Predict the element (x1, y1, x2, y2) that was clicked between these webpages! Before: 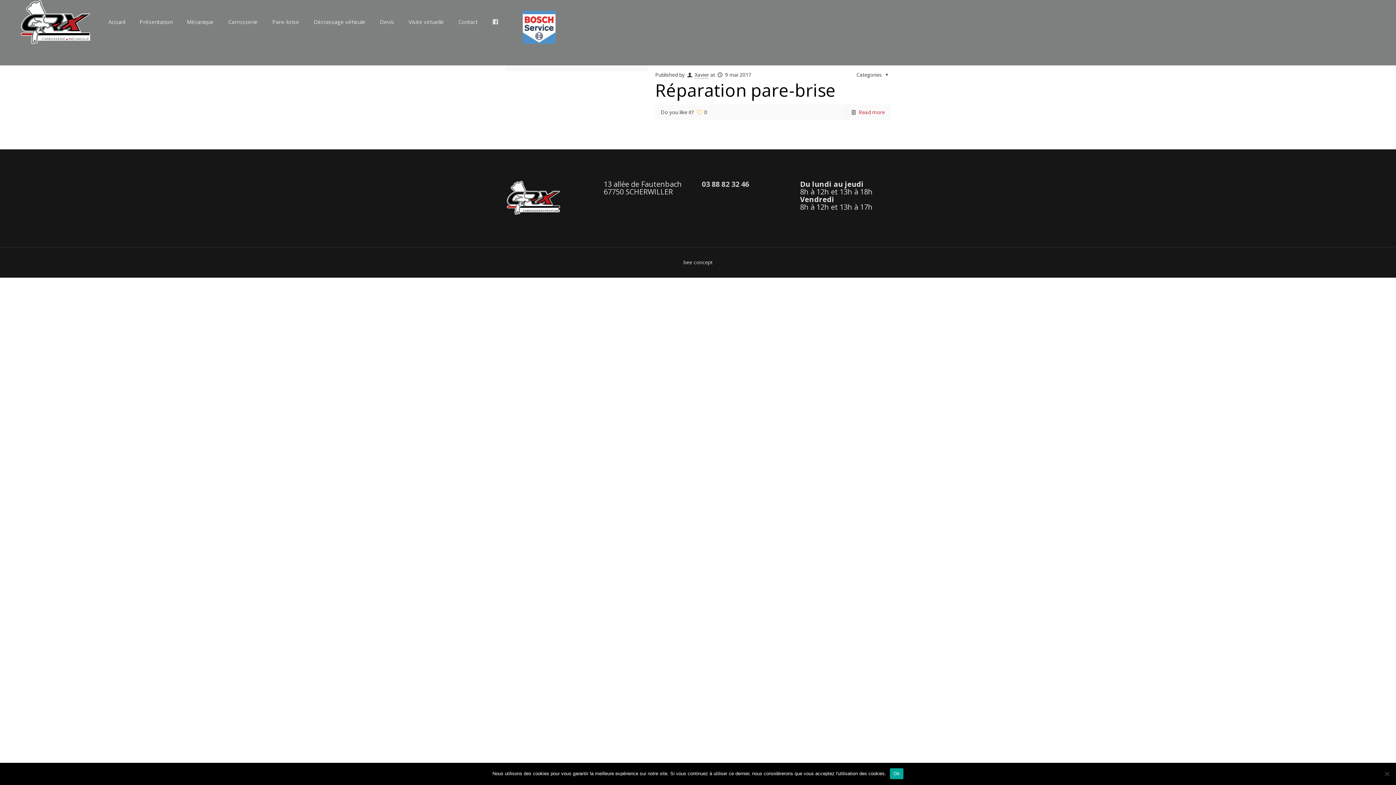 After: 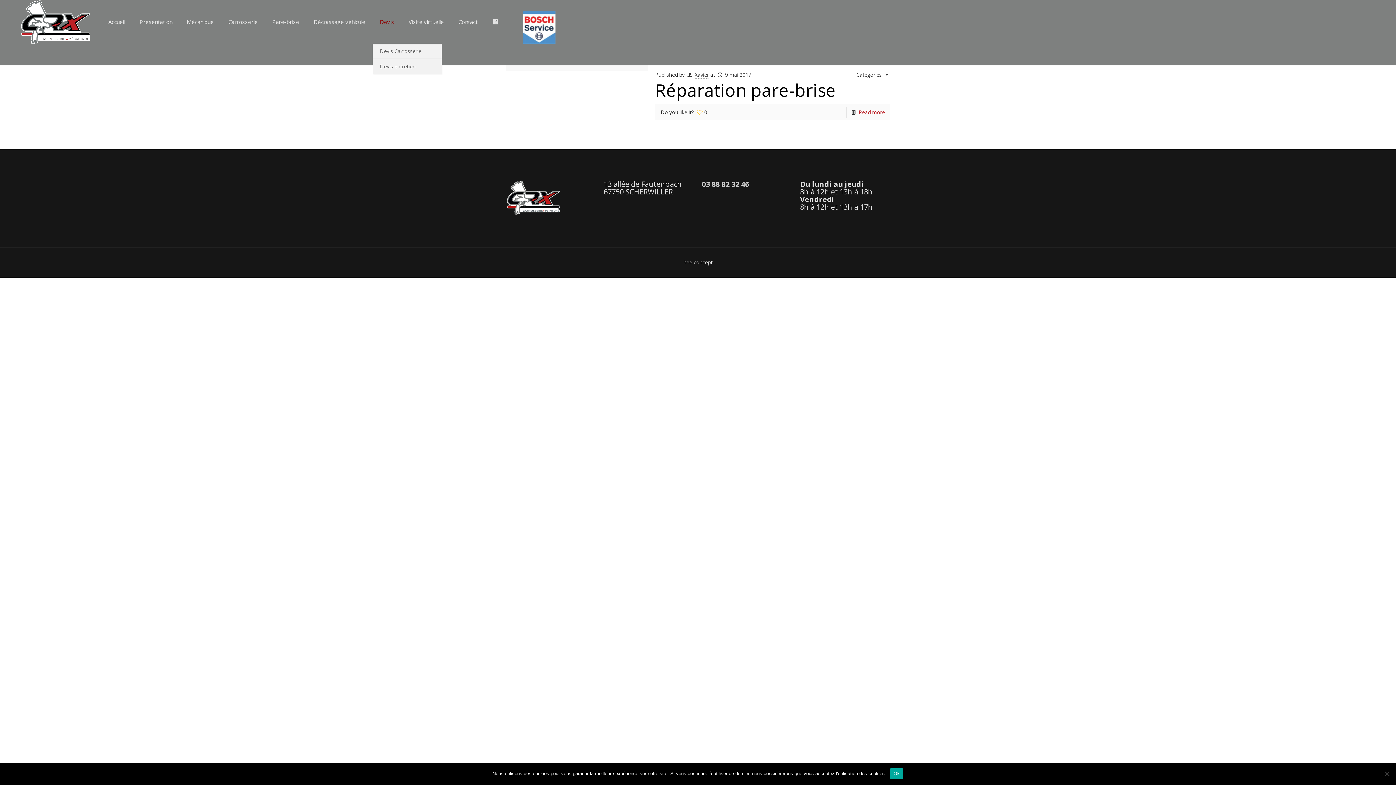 Action: bbox: (372, 0, 401, 43) label: Devis